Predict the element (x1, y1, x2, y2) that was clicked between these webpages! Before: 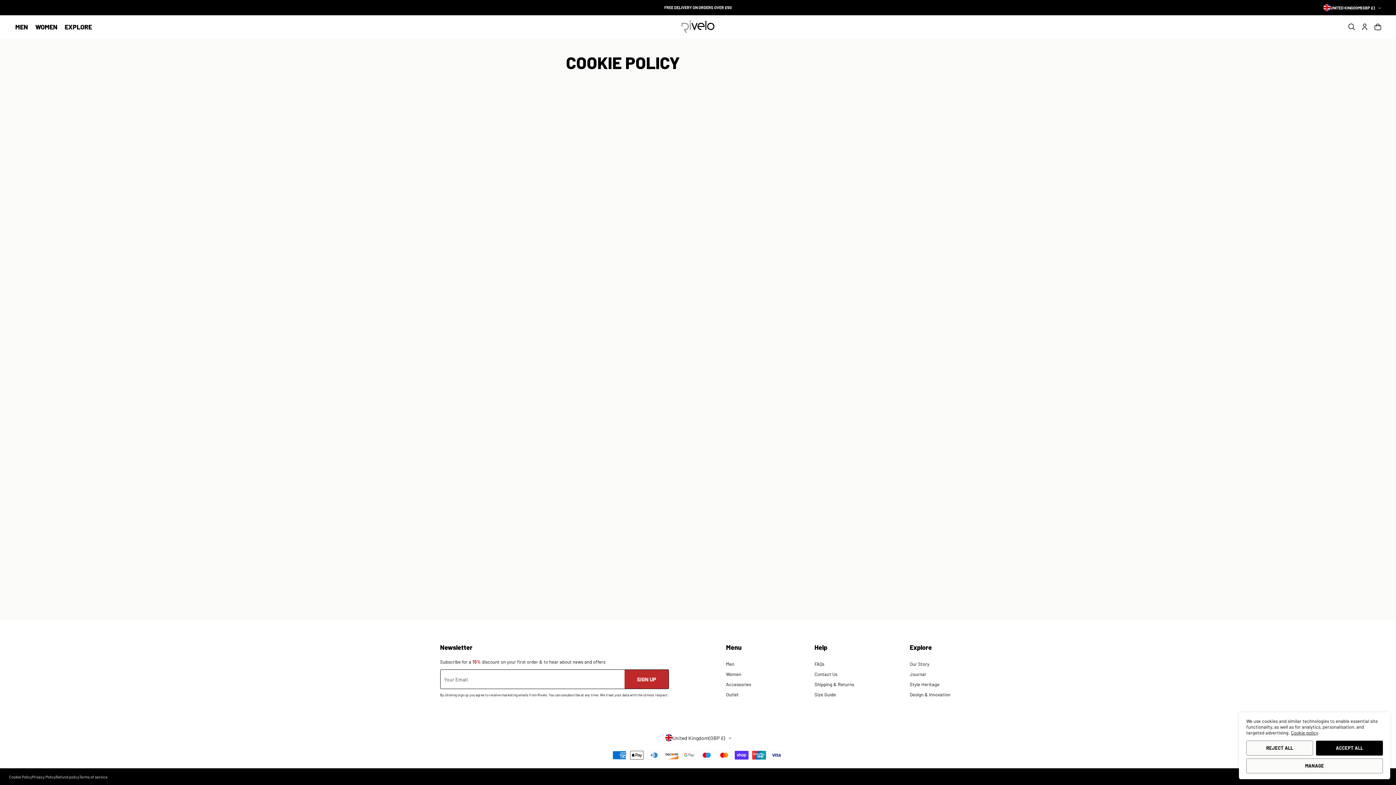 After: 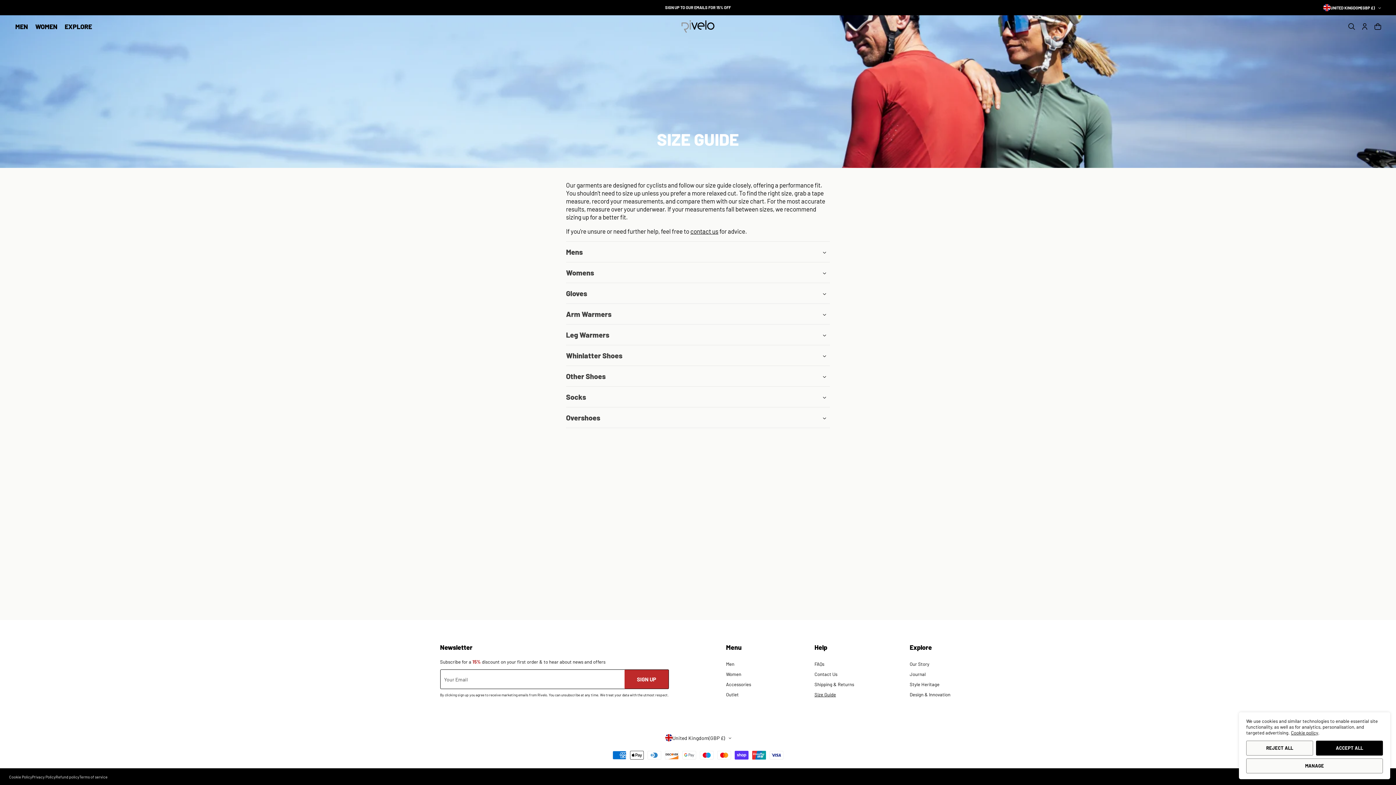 Action: bbox: (814, 689, 854, 700) label: Size Guide